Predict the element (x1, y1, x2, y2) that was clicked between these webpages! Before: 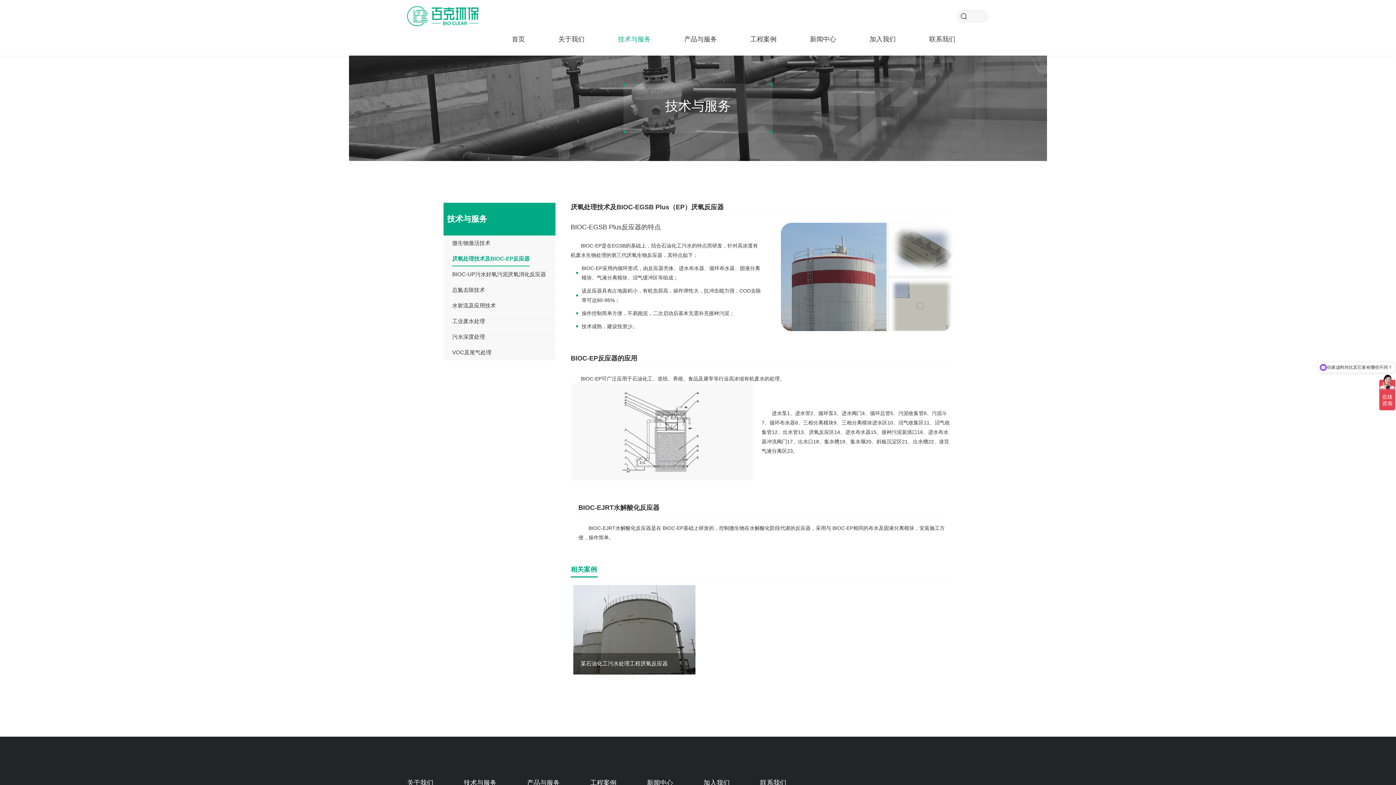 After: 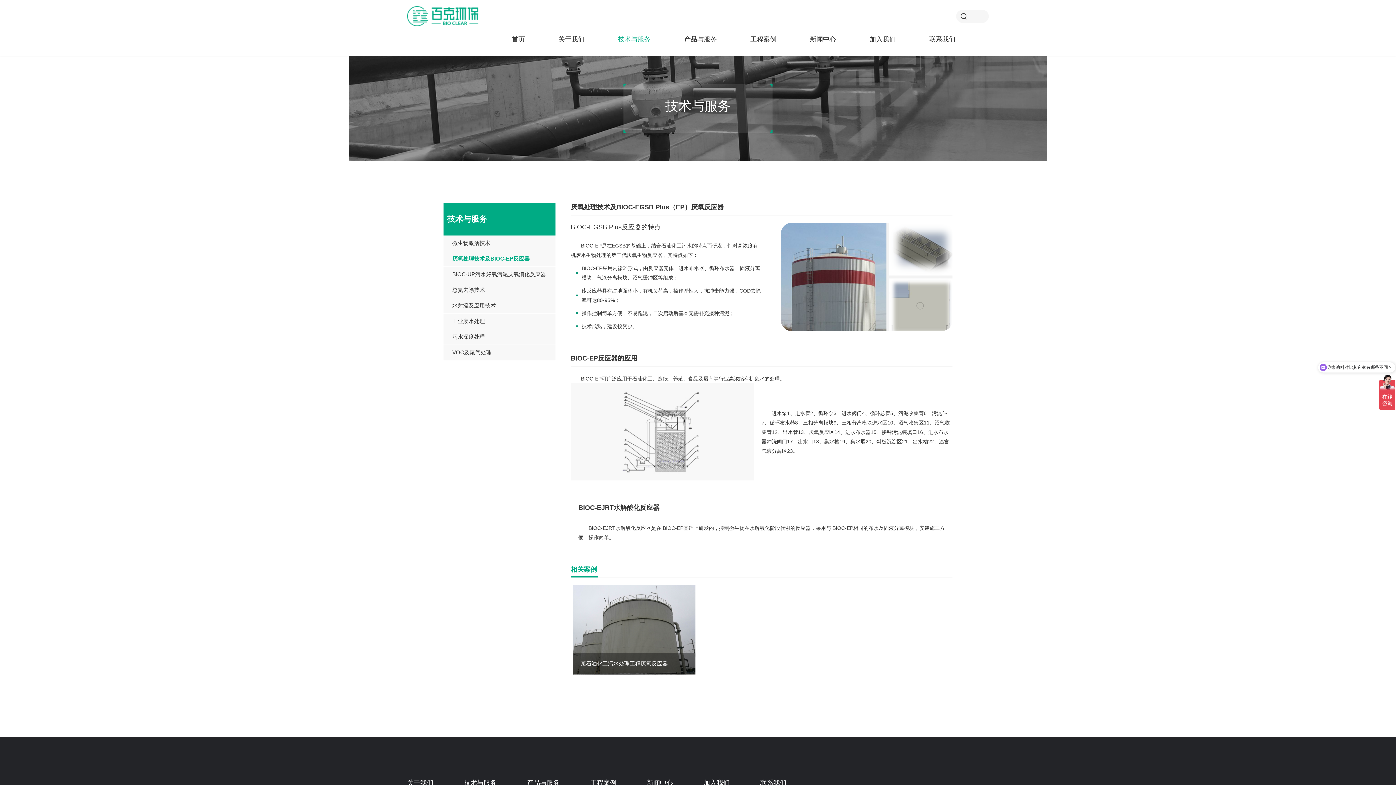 Action: bbox: (452, 251, 529, 266) label: 厌氧处理技术及BIOC-EP反应器